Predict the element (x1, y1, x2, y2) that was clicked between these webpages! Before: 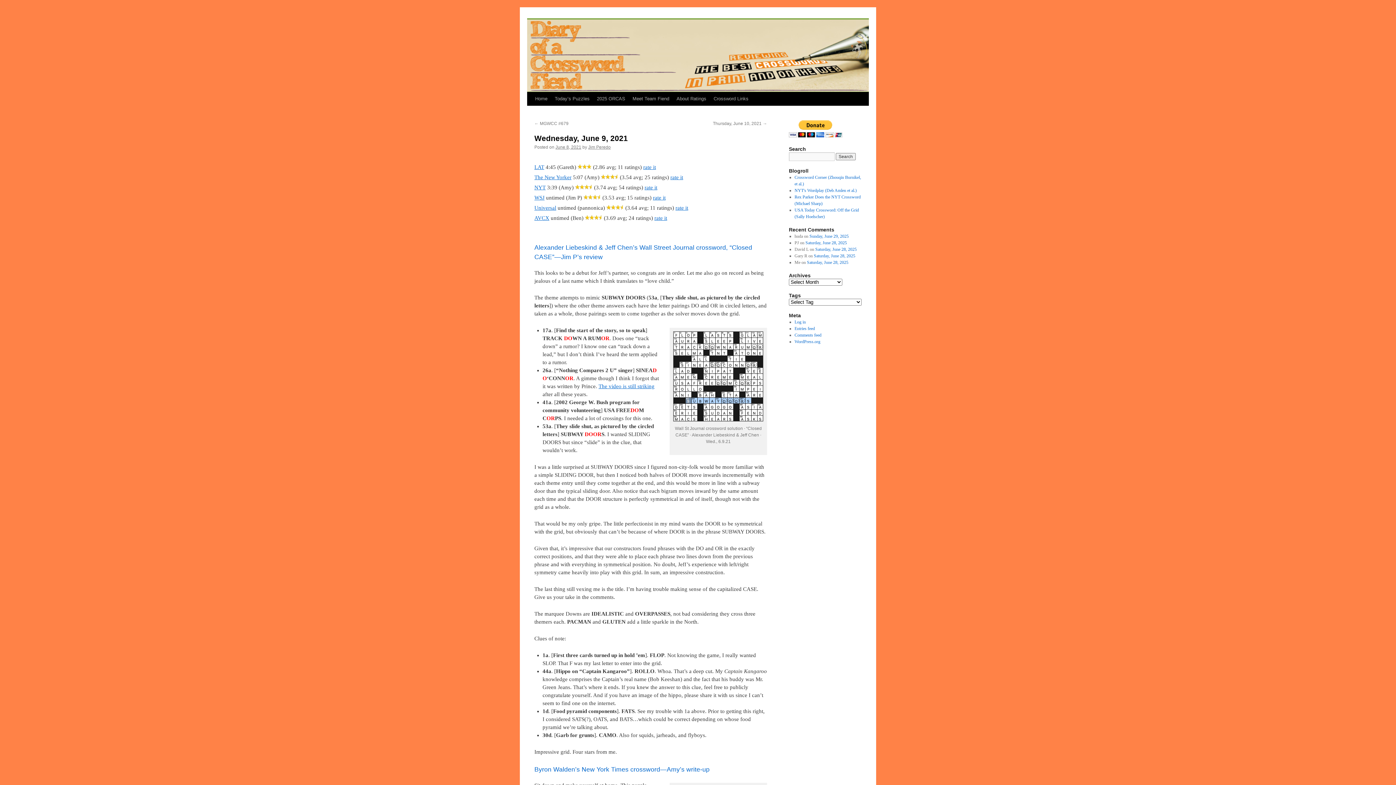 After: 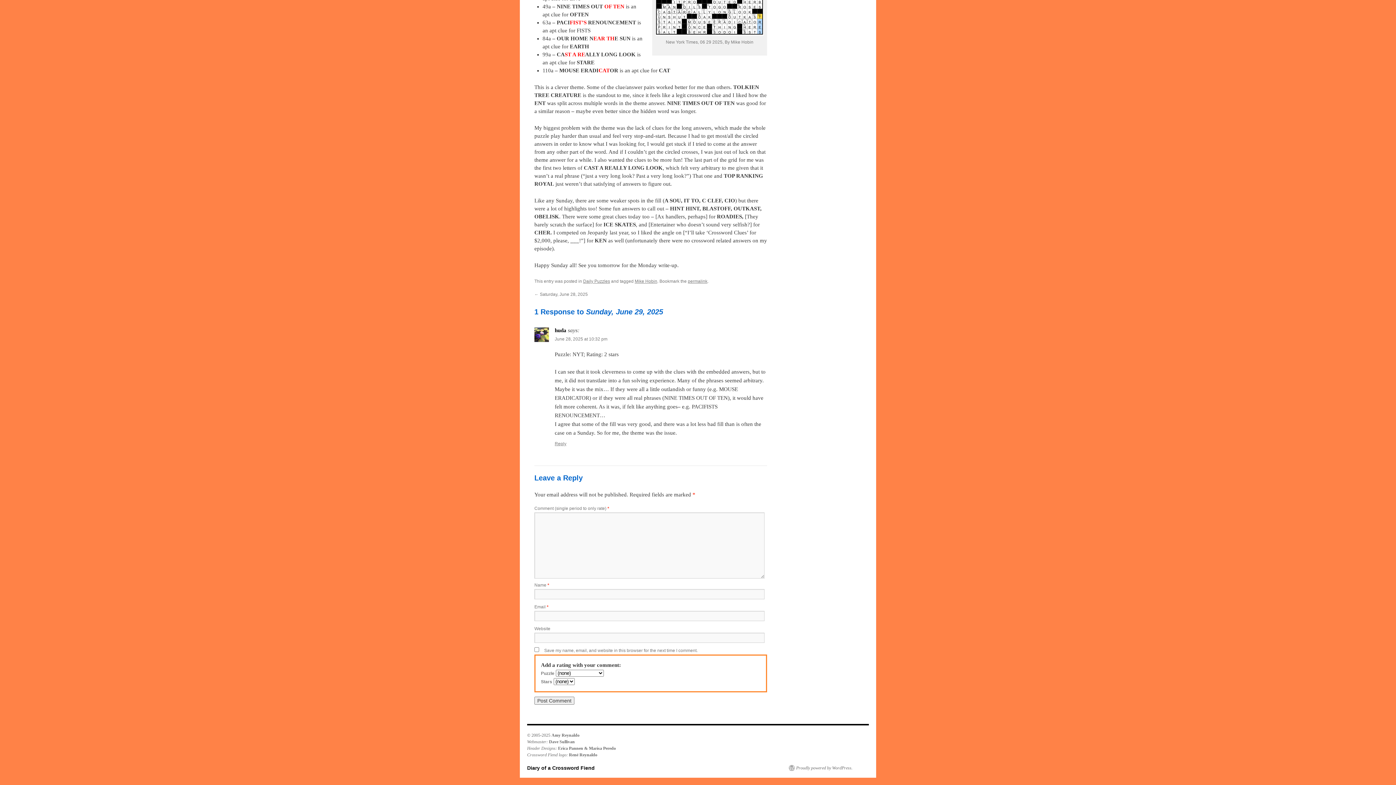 Action: bbox: (809, 233, 848, 238) label: Sunday, June 29, 2025